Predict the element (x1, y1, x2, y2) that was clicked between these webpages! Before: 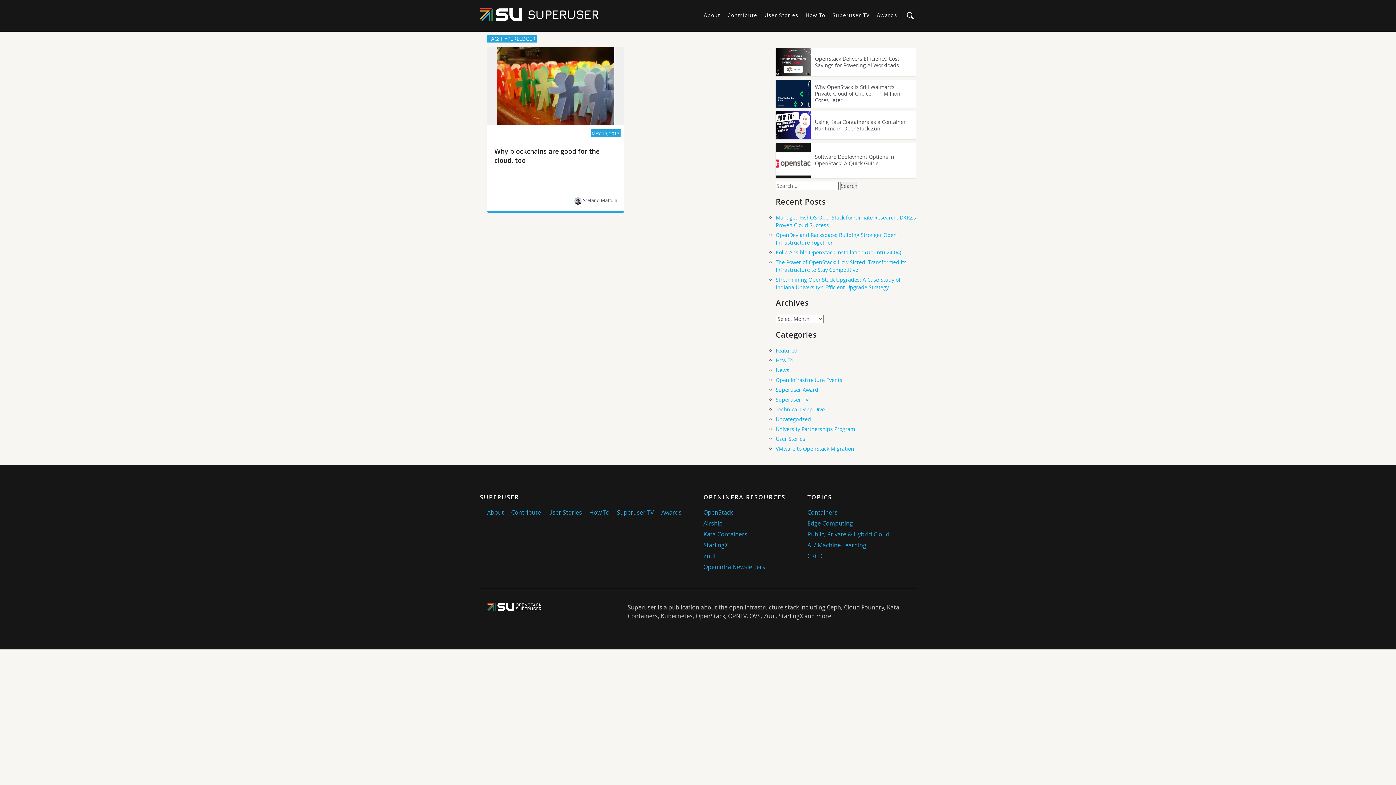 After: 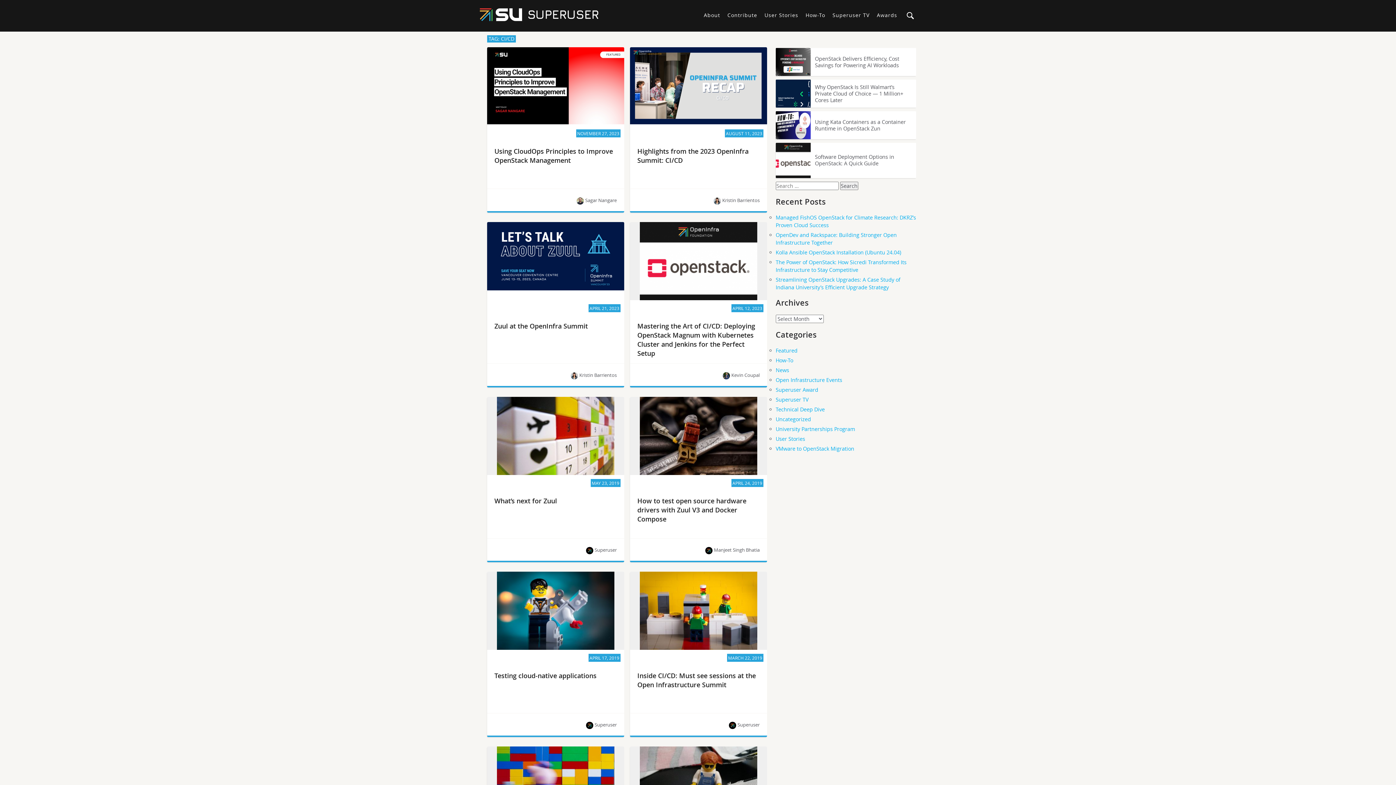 Action: label: CI/CD bbox: (807, 552, 822, 560)